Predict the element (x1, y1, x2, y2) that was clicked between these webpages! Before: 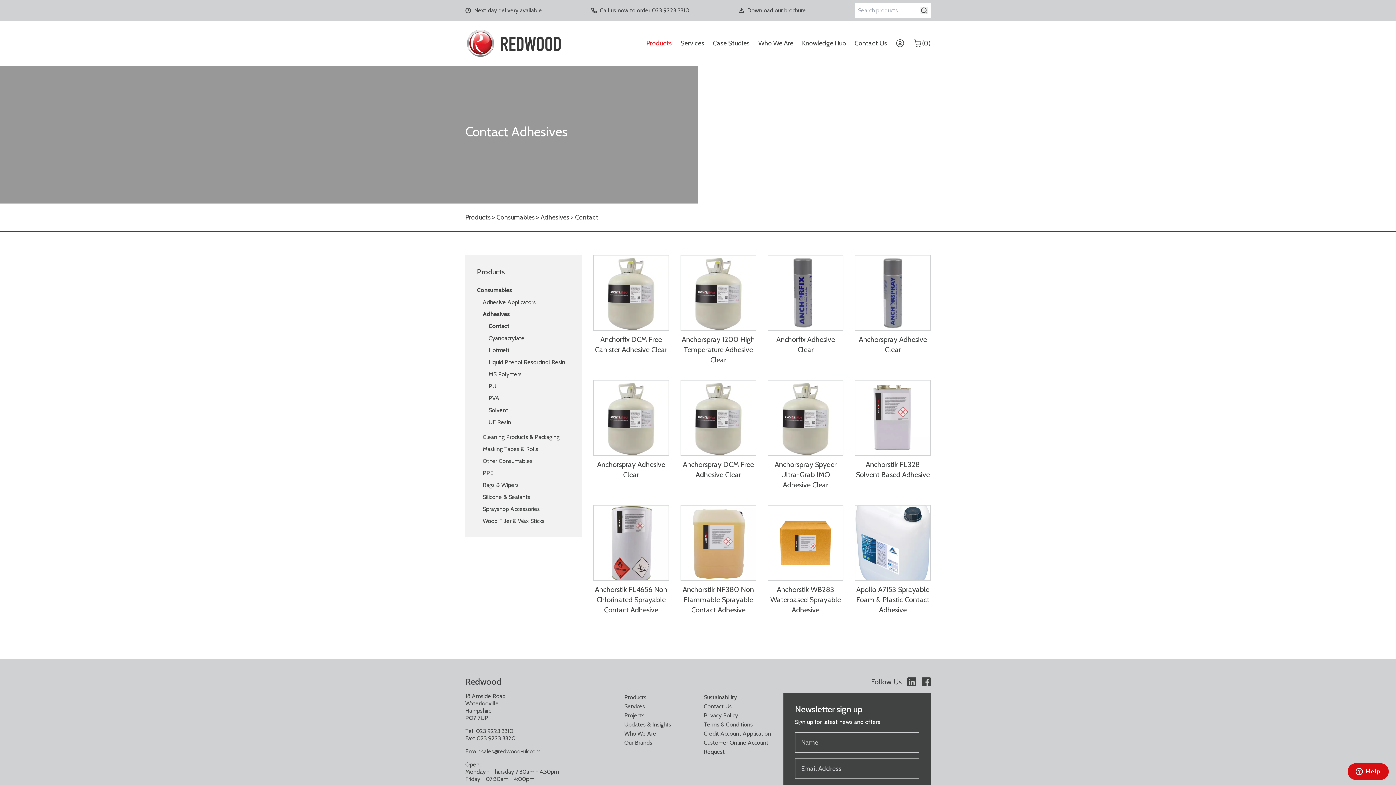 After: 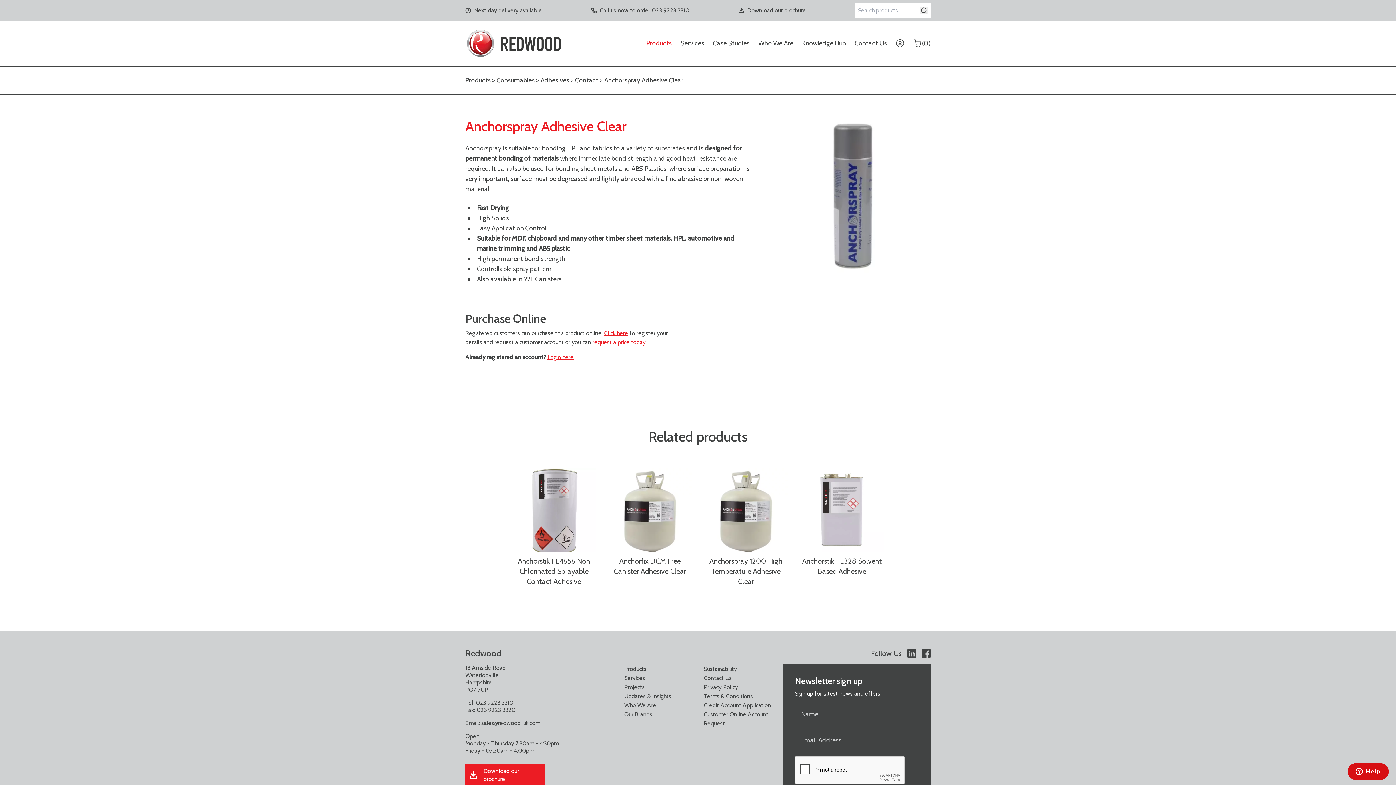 Action: label: Anchorspray Adhesive Clear bbox: (855, 255, 930, 358)